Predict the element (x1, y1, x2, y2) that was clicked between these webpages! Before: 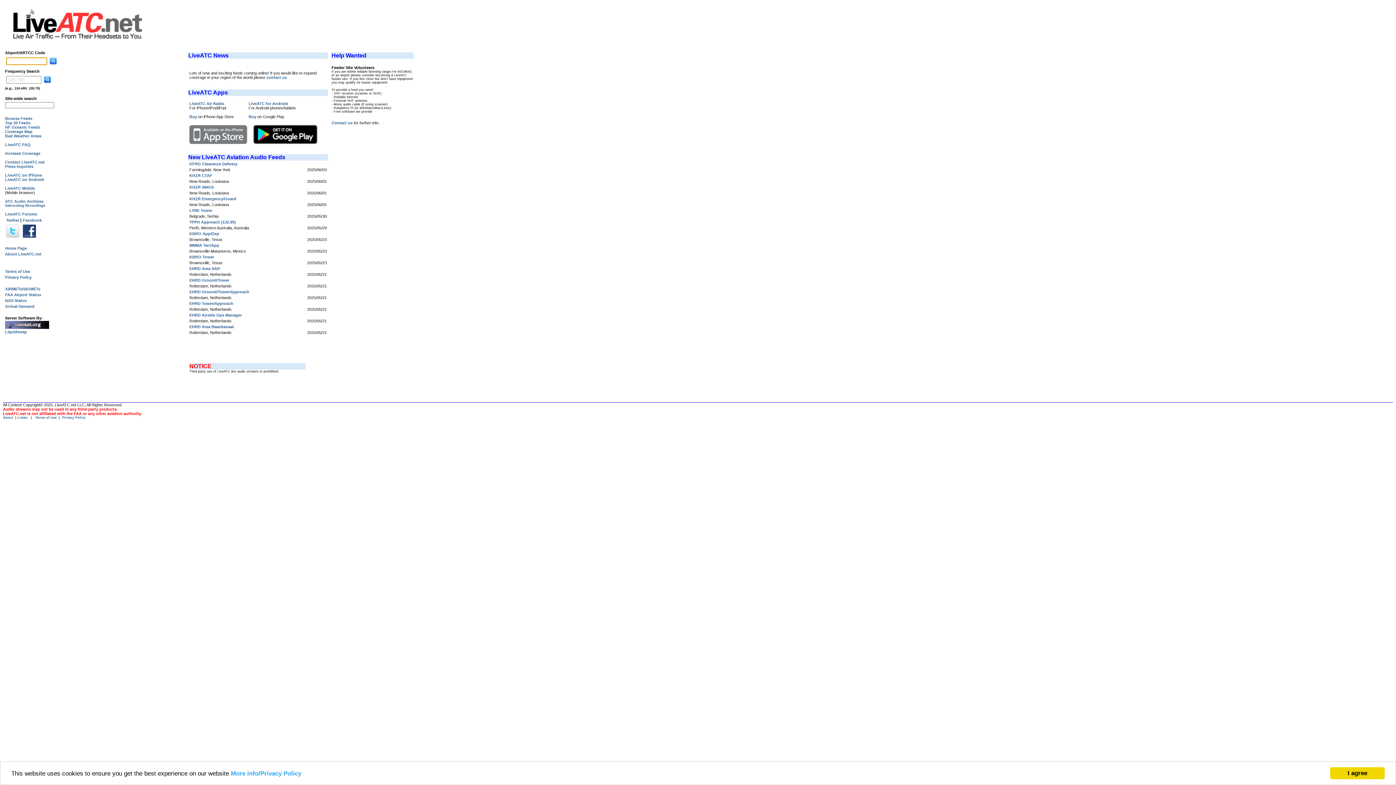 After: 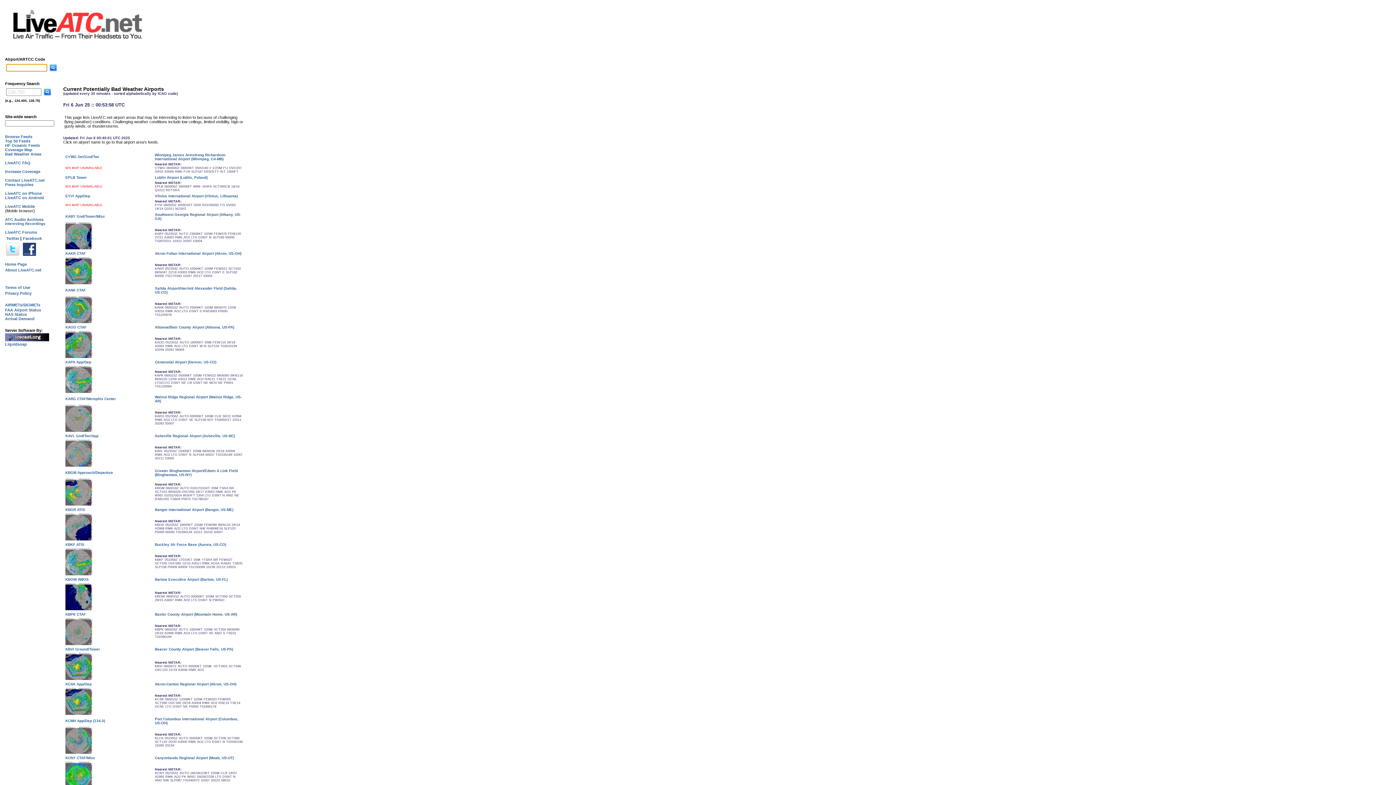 Action: bbox: (5, 133, 41, 138) label: Bad Weather Areas